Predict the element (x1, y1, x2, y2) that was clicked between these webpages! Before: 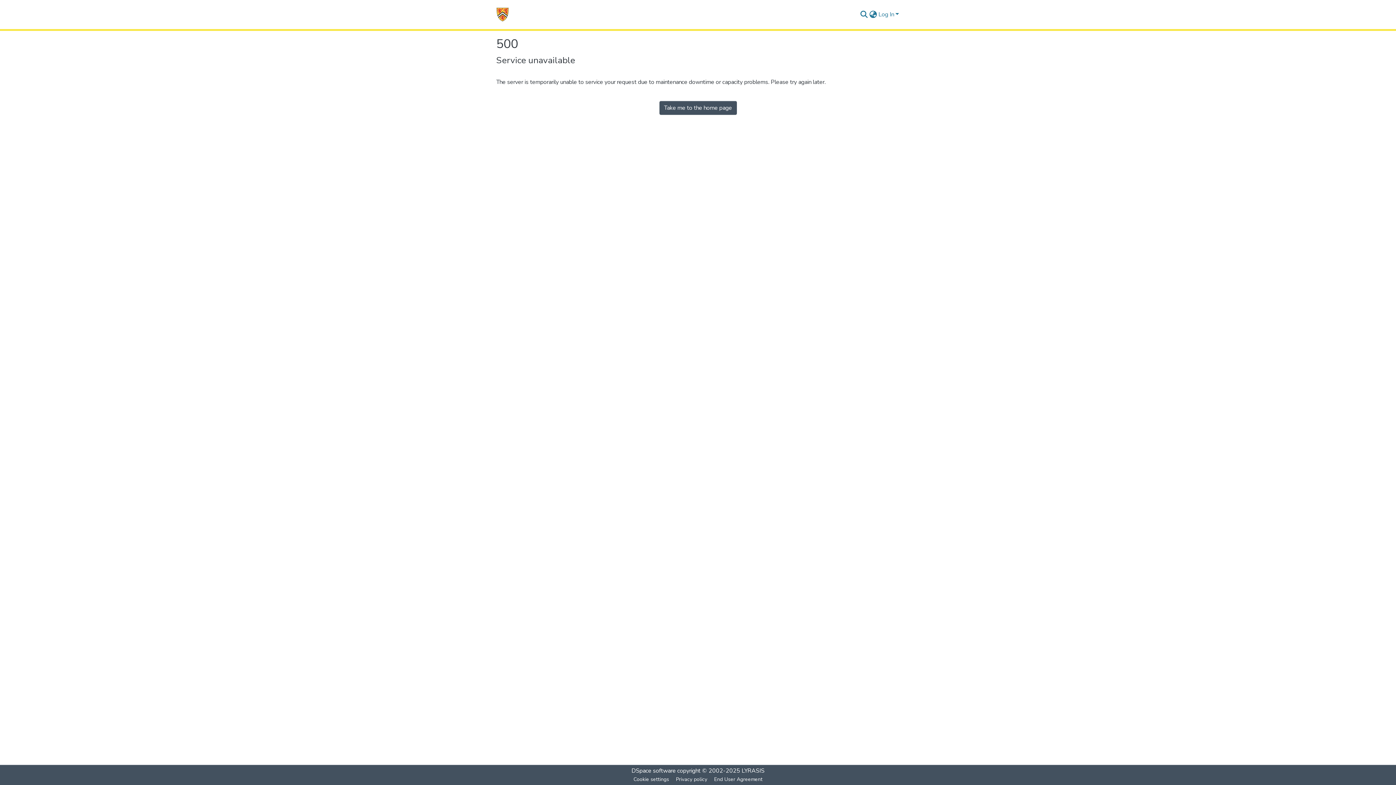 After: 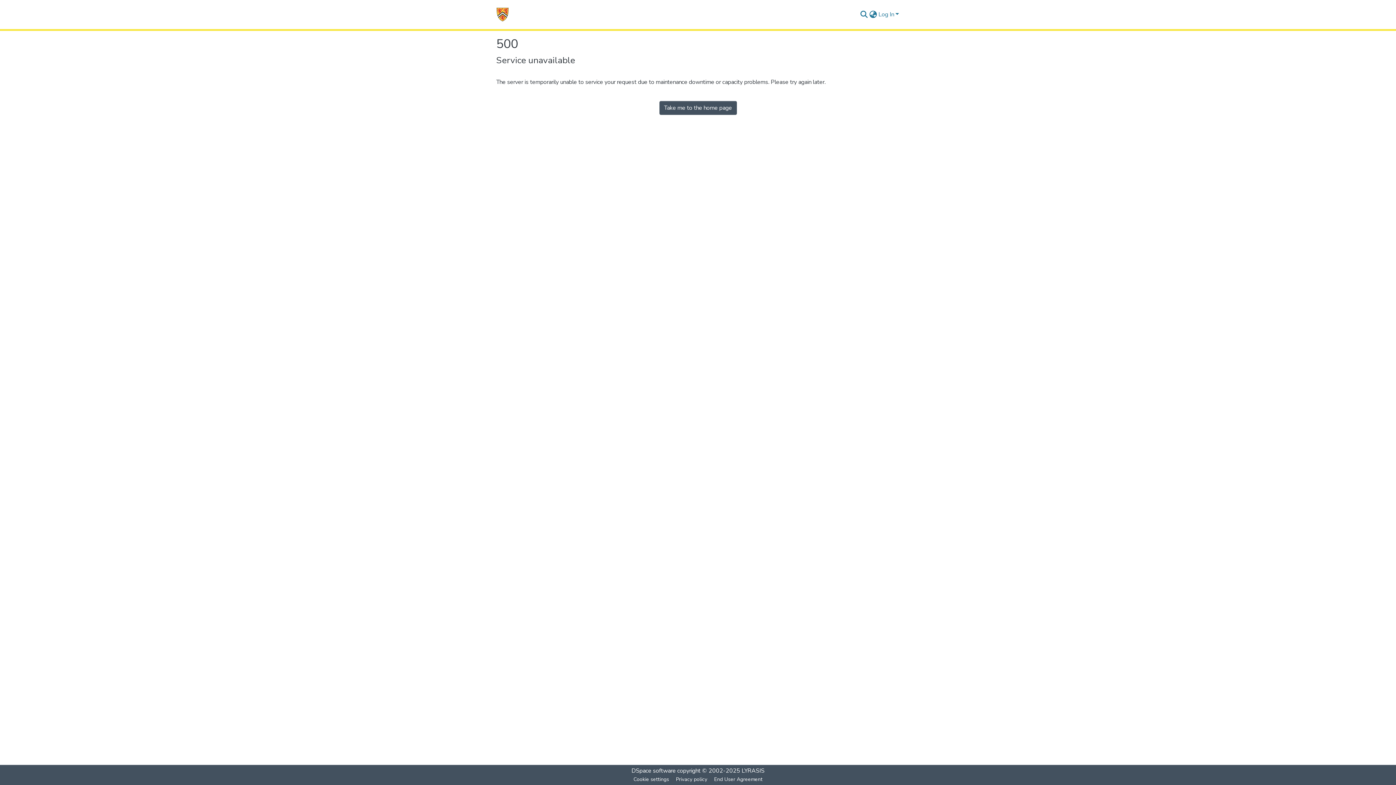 Action: bbox: (496, 7, 509, 21) label: Home